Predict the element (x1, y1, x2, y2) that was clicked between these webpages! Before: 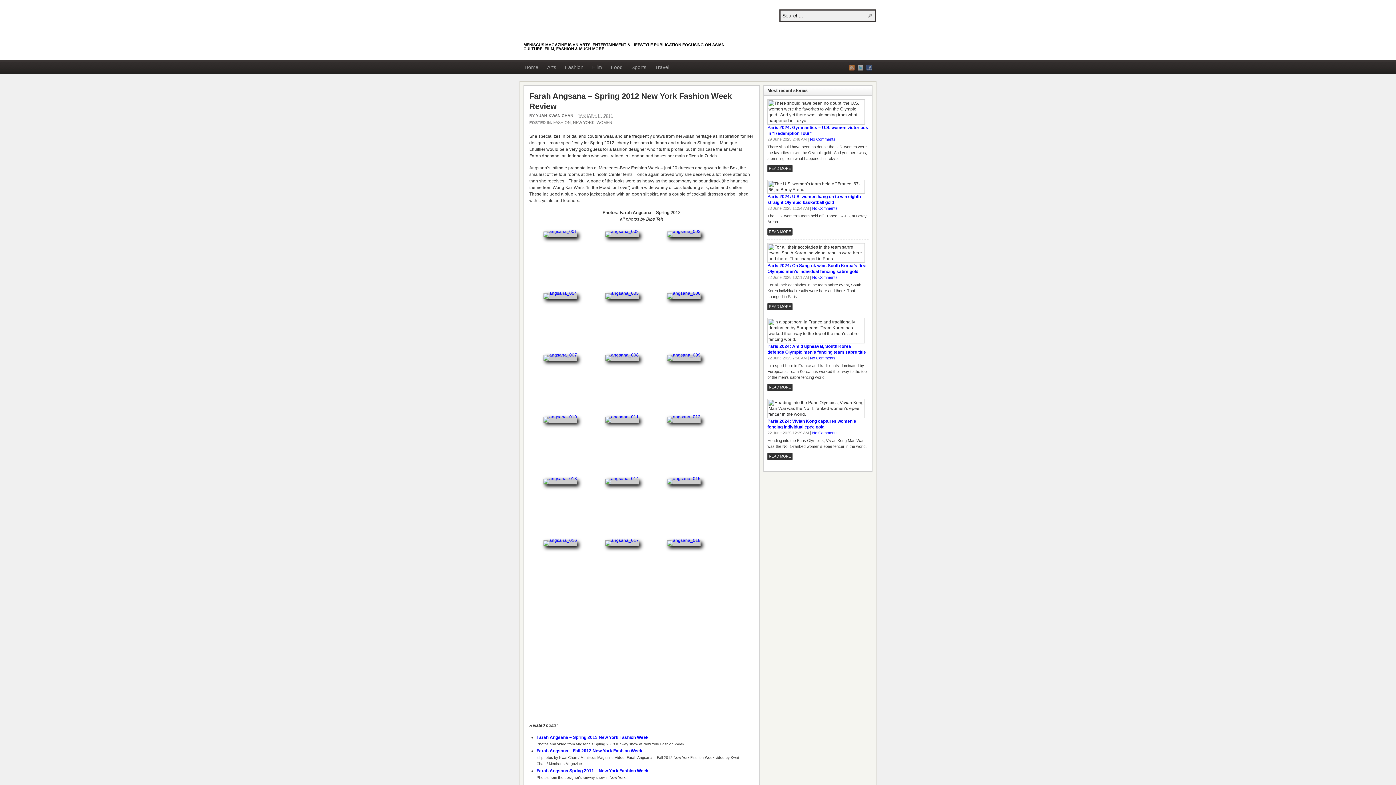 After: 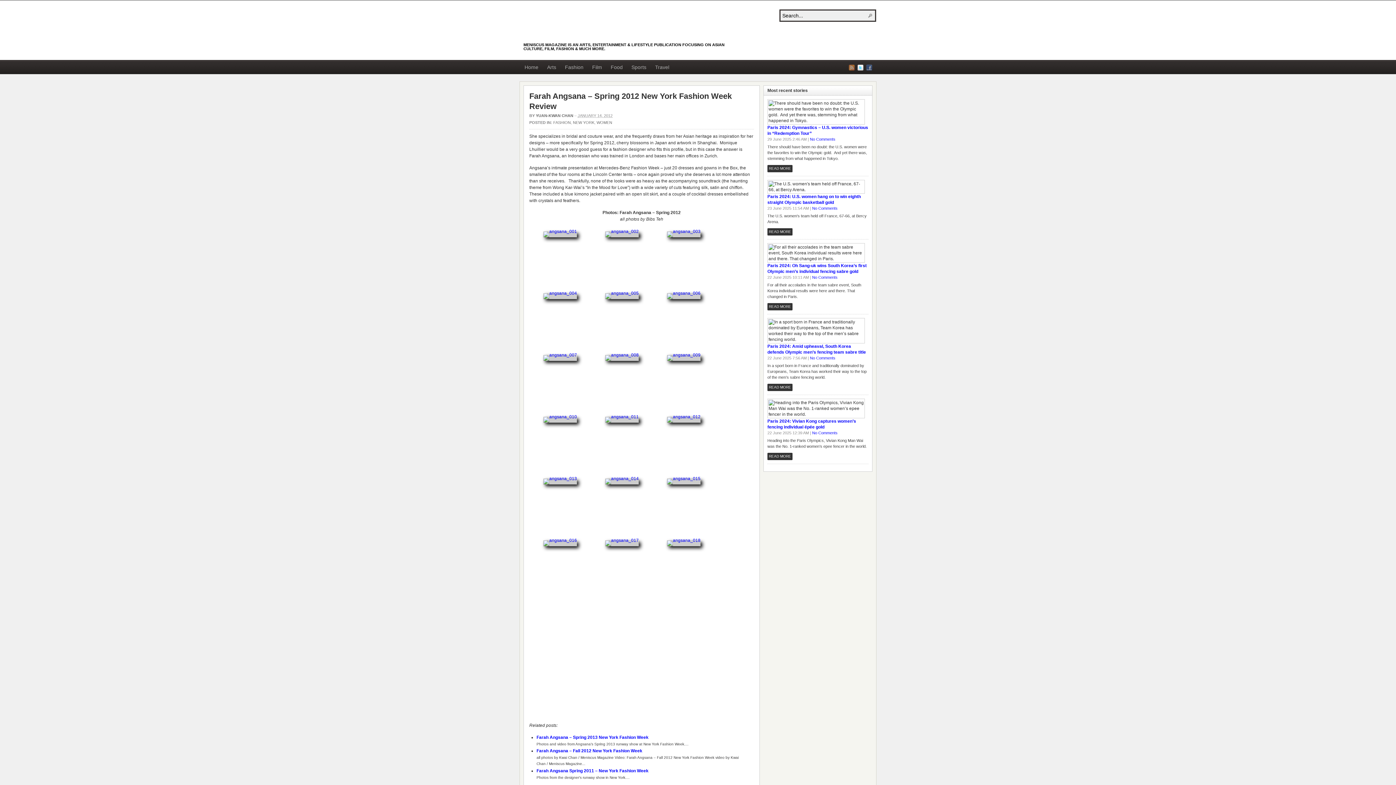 Action: bbox: (857, 64, 863, 70) label: Twitter